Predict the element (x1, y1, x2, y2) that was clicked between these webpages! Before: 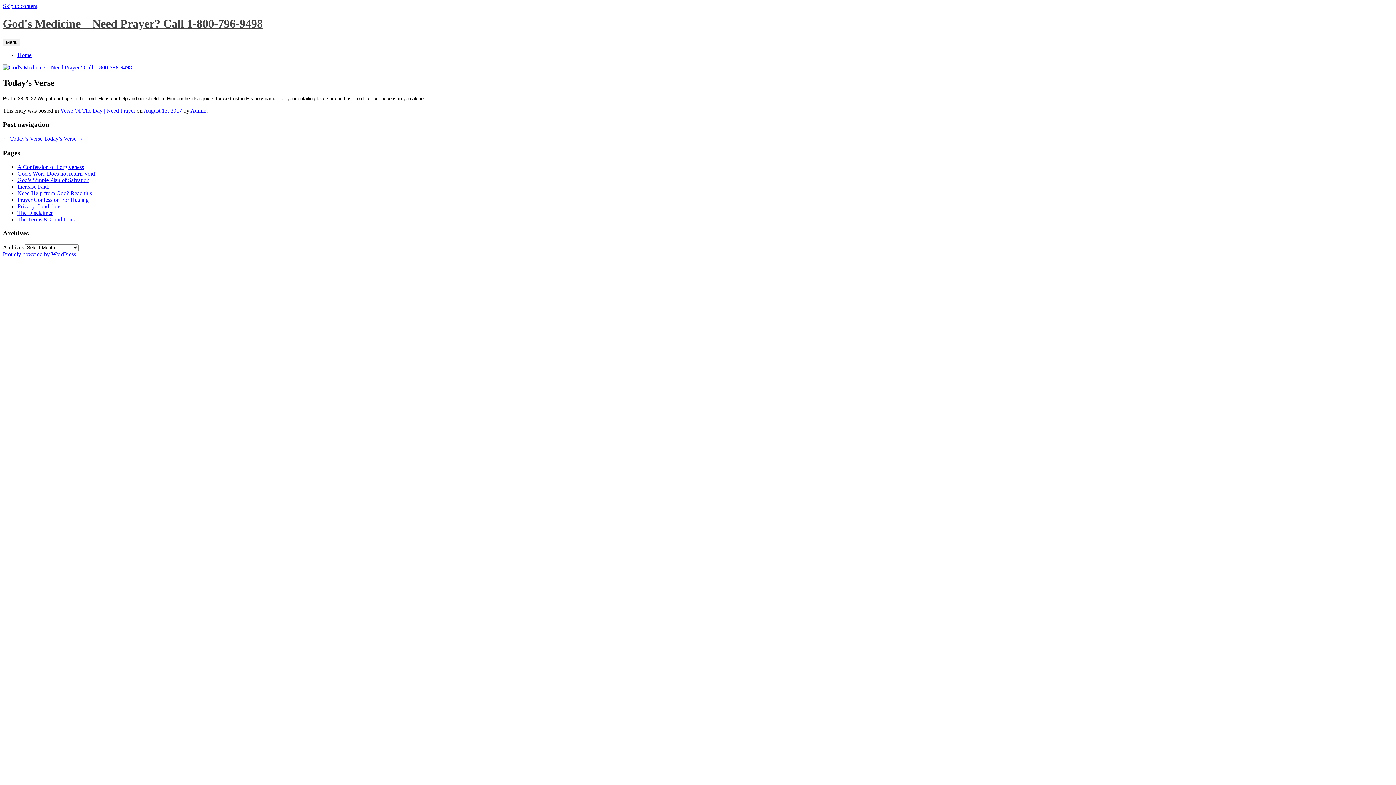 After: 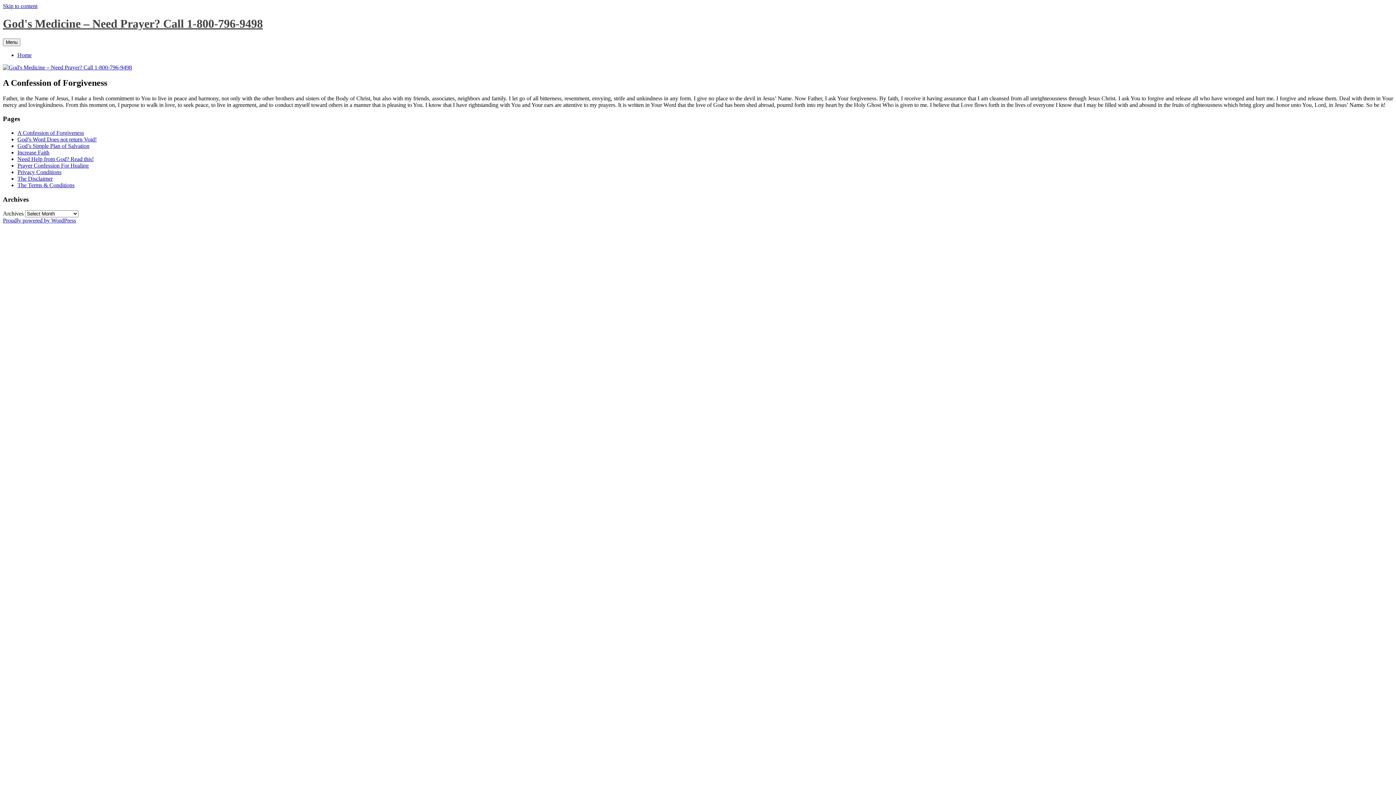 Action: bbox: (17, 163, 84, 170) label: A Confession of Forgiveness